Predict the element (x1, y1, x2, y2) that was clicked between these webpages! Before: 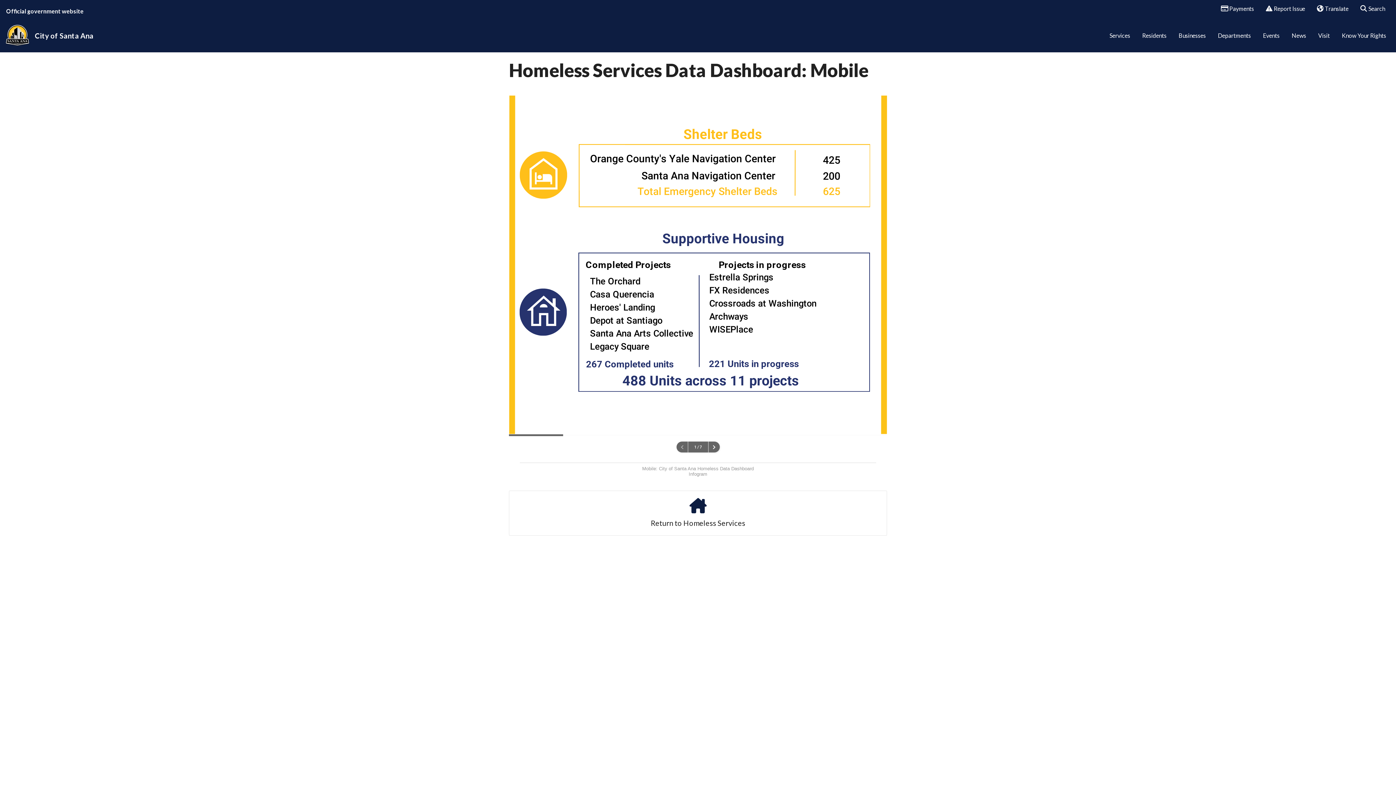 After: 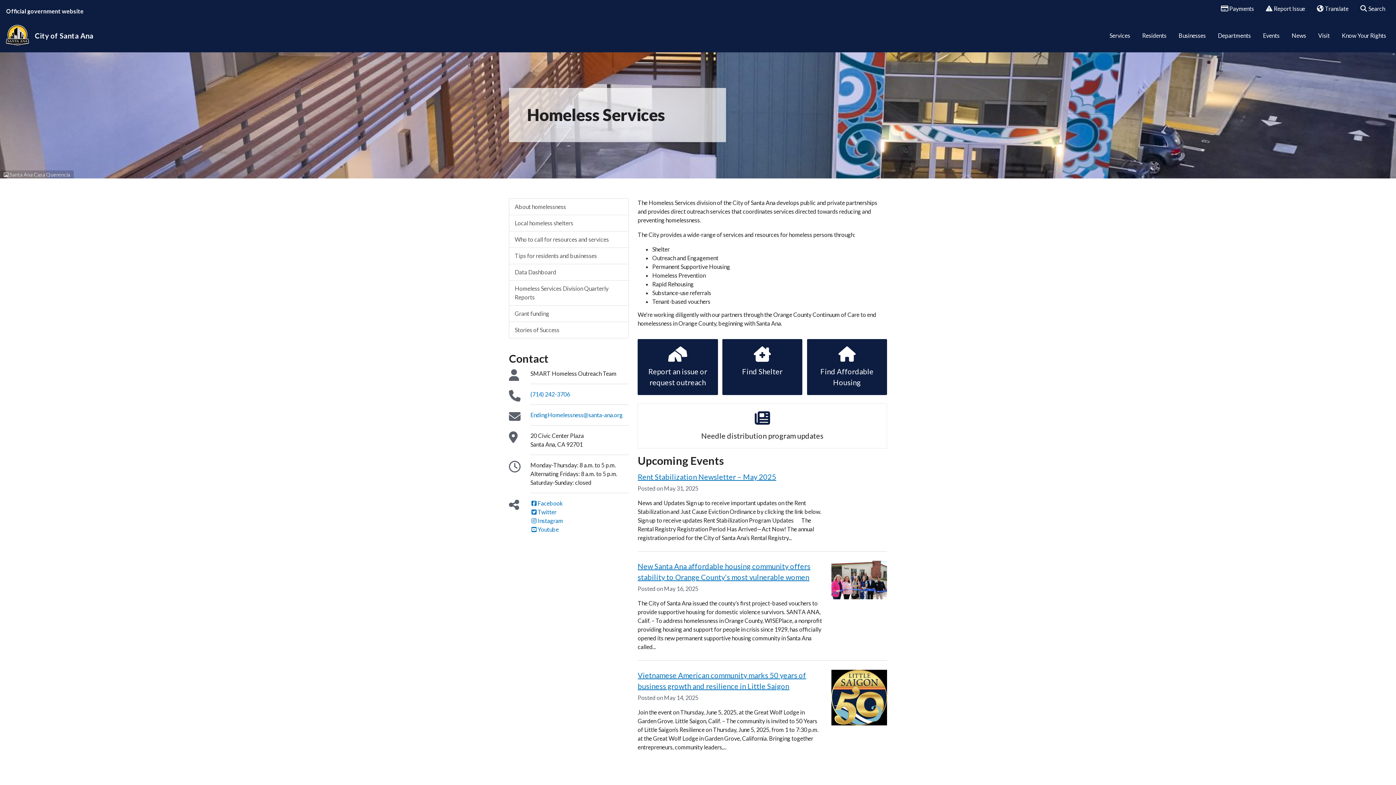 Action: label: Return to Homeless Services bbox: (509, 490, 887, 536)